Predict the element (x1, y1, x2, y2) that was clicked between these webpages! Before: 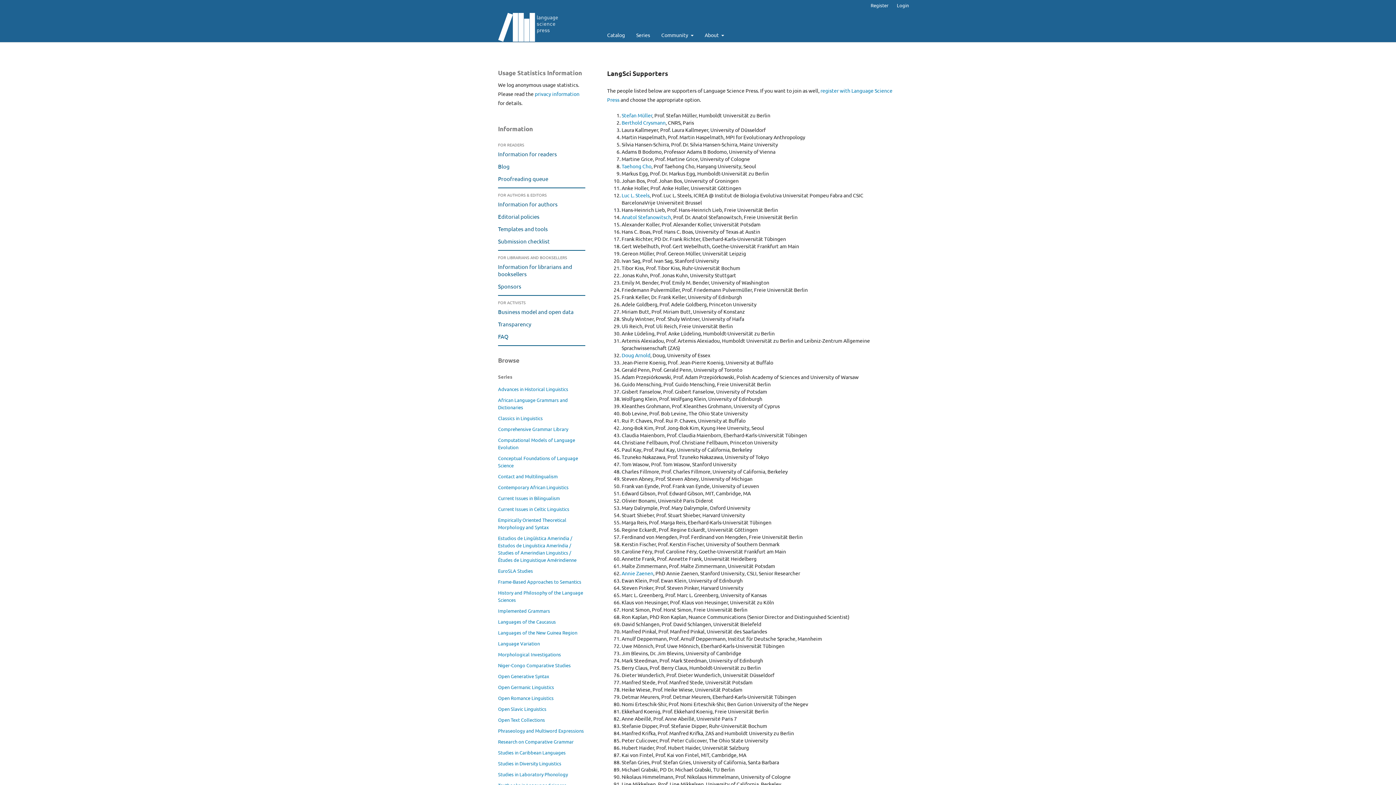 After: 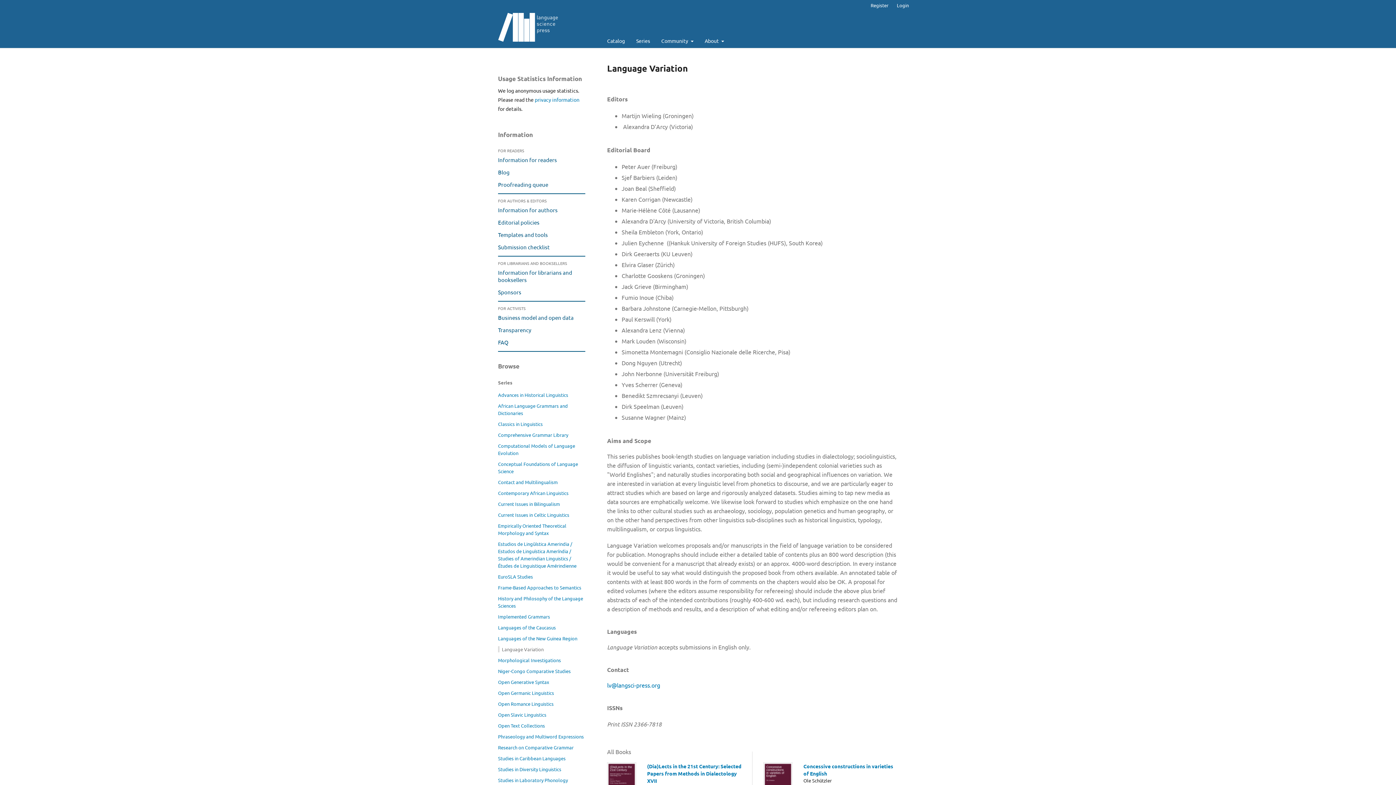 Action: label: Language Variation bbox: (498, 640, 540, 646)